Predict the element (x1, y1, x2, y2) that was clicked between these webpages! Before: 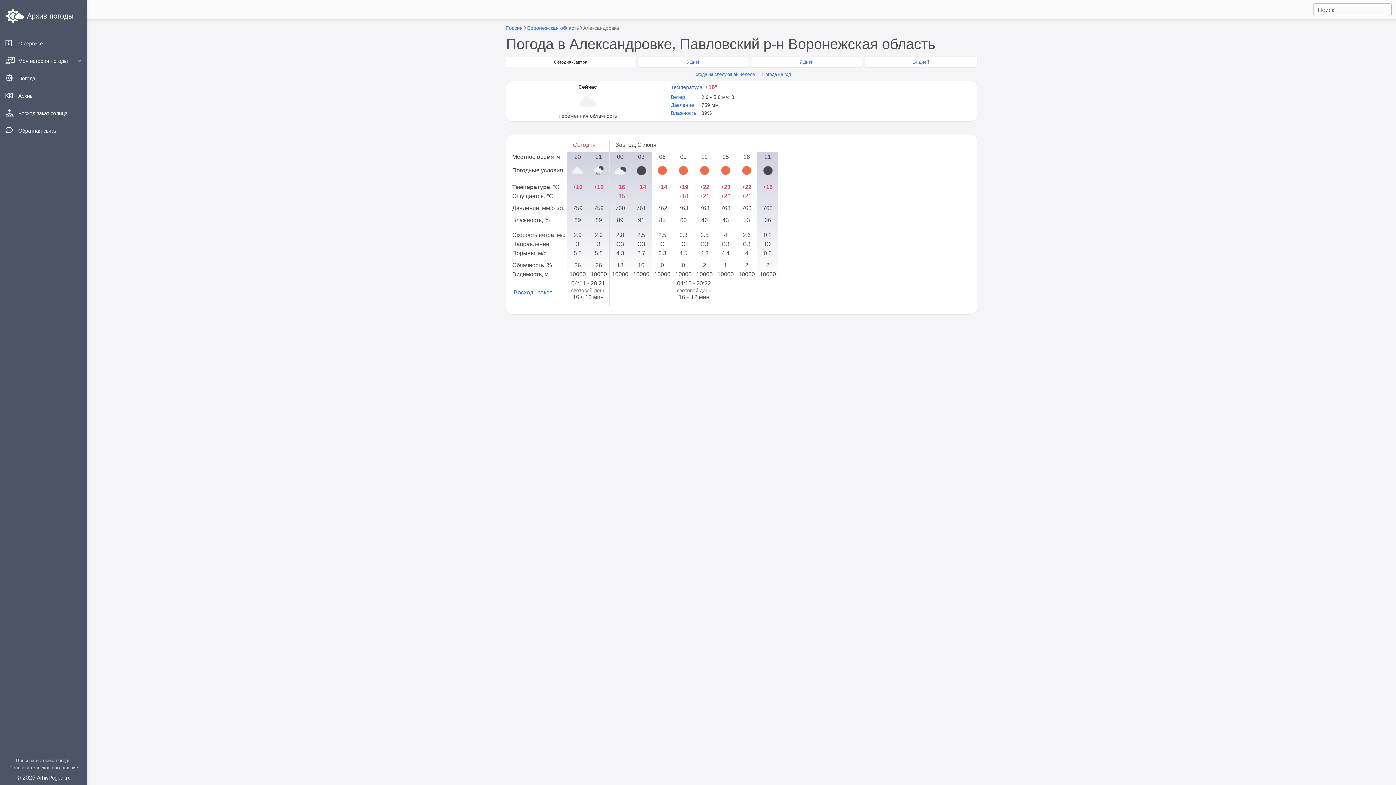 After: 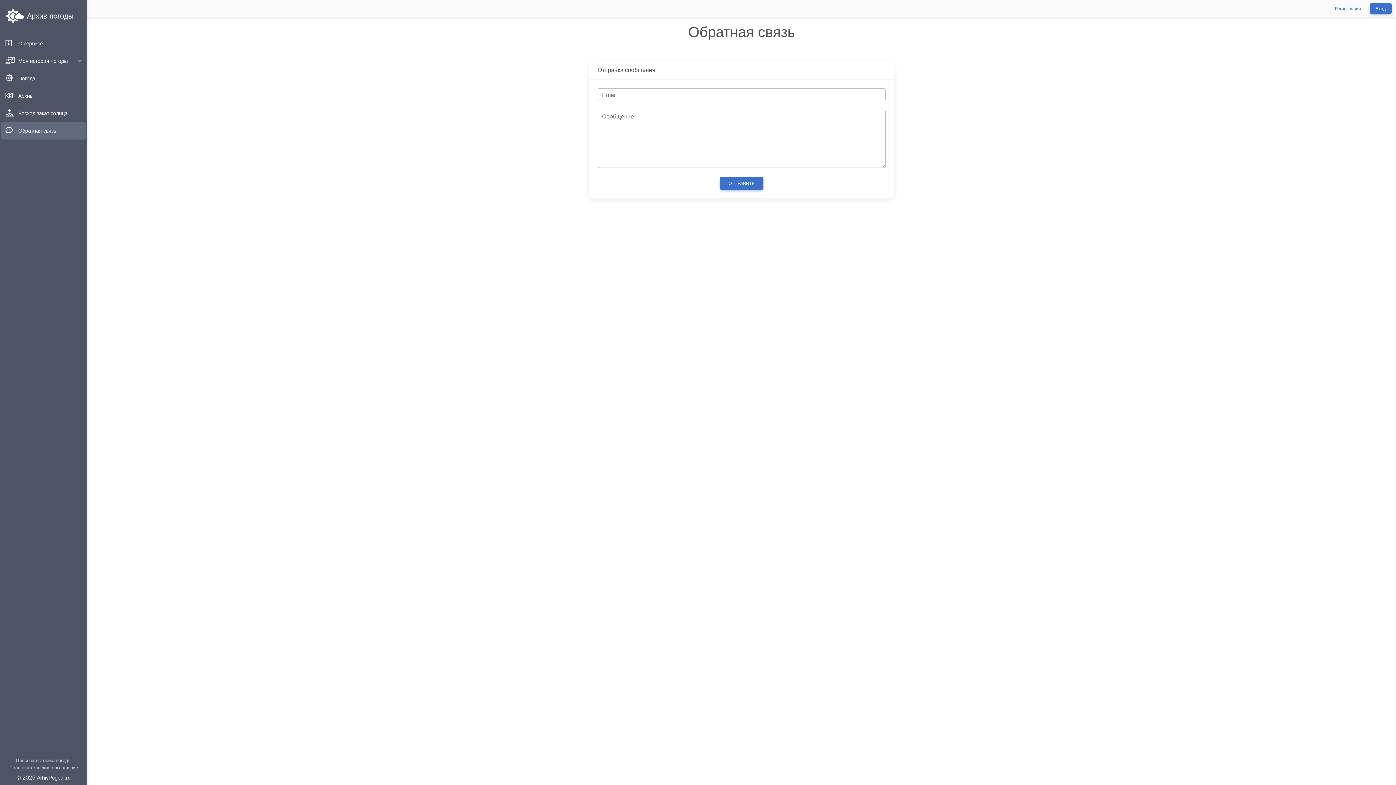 Action: bbox: (1, 122, 86, 139) label: Обратная связь